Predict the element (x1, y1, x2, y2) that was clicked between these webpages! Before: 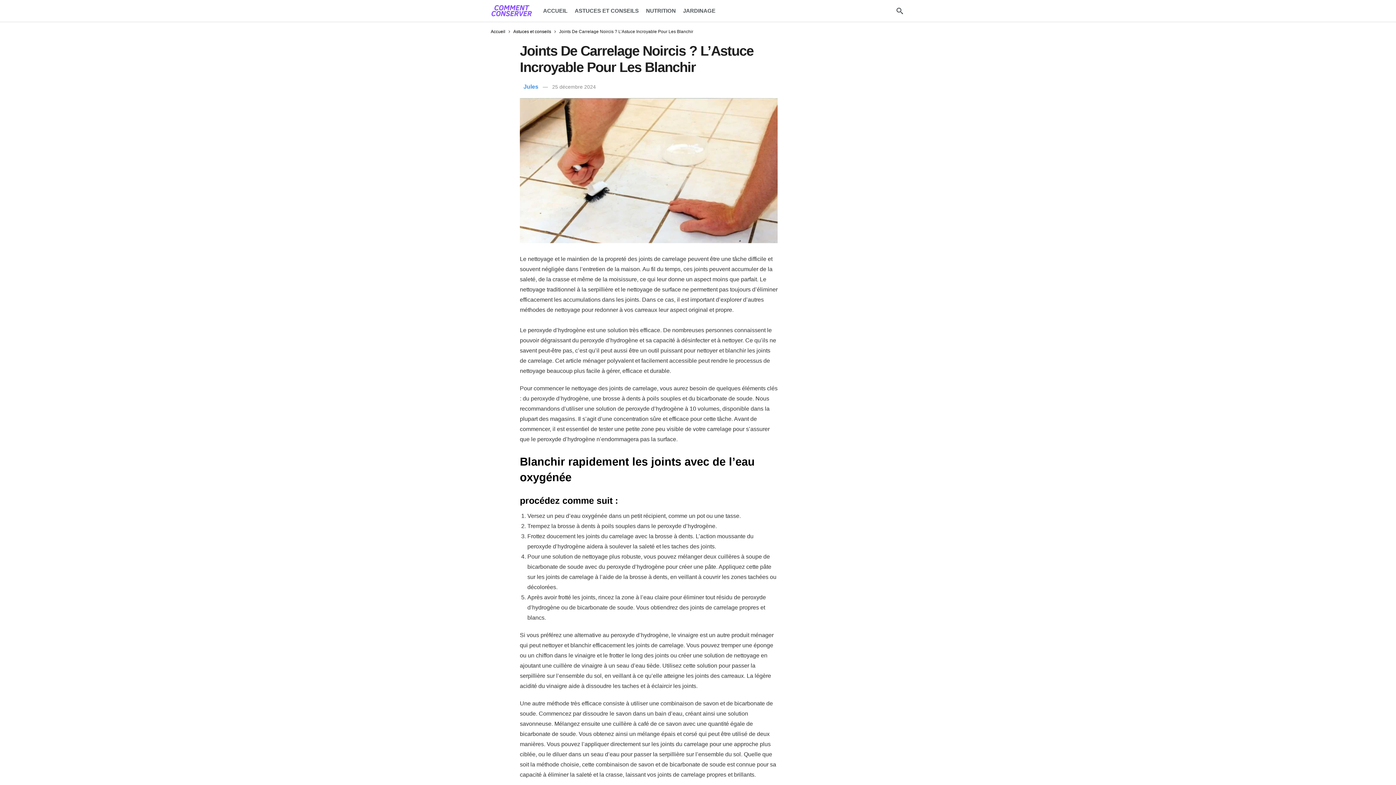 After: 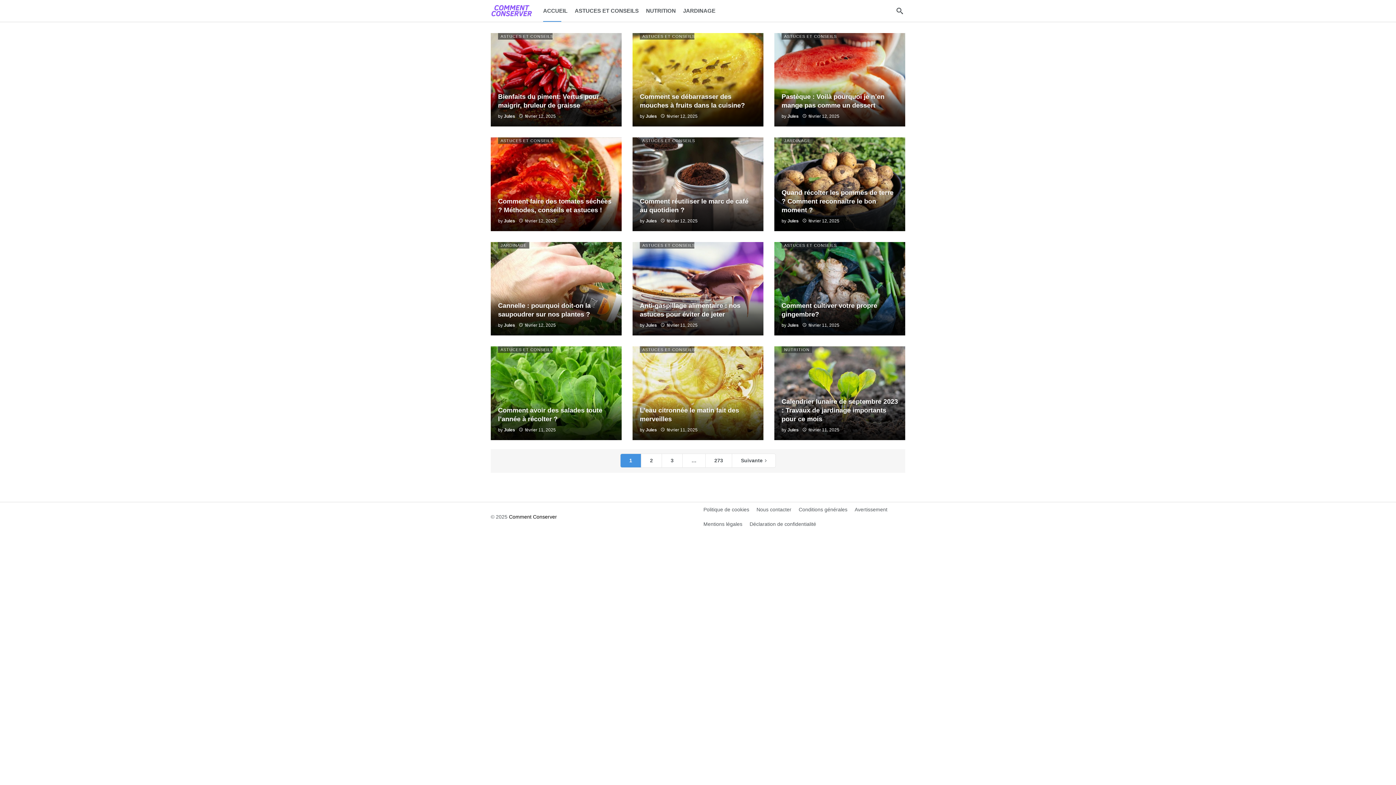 Action: bbox: (490, 5, 532, 16)